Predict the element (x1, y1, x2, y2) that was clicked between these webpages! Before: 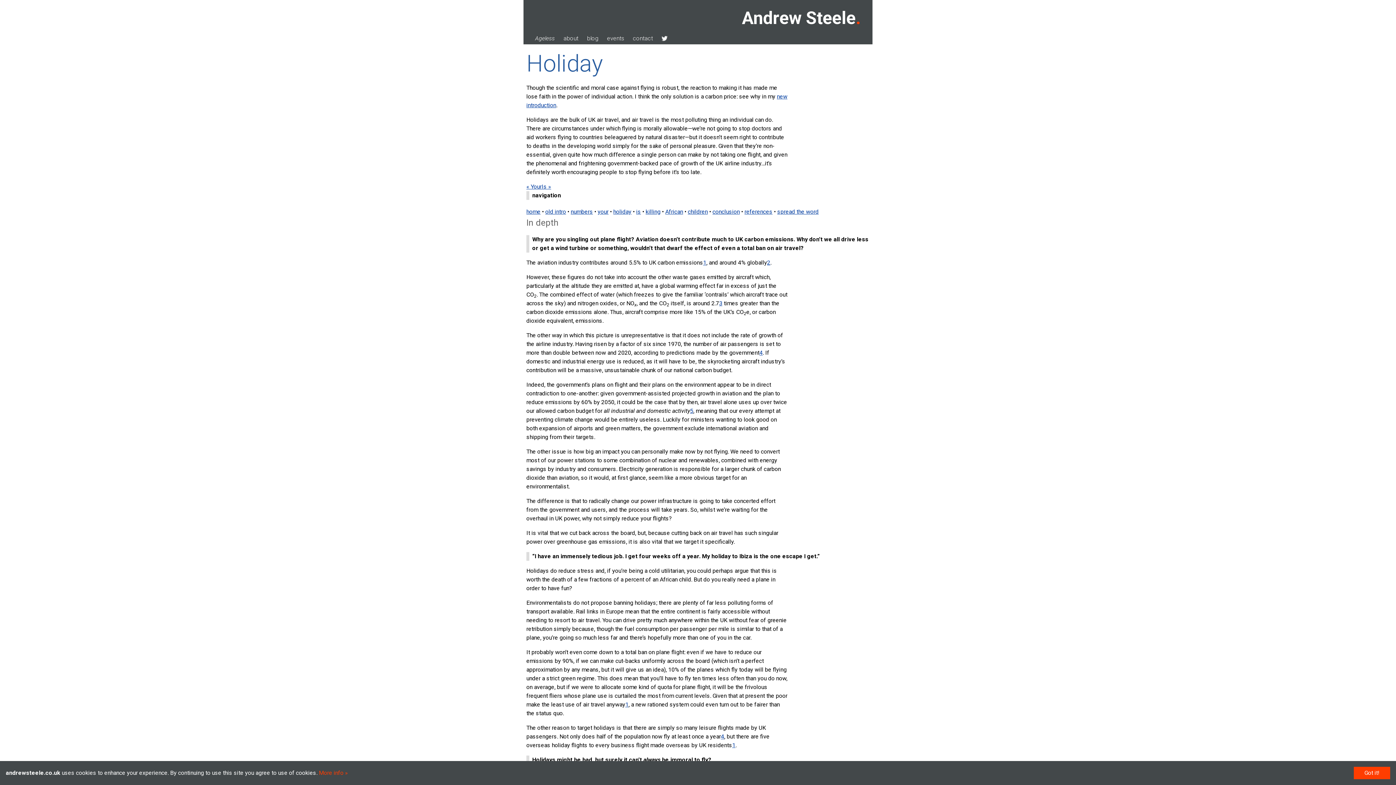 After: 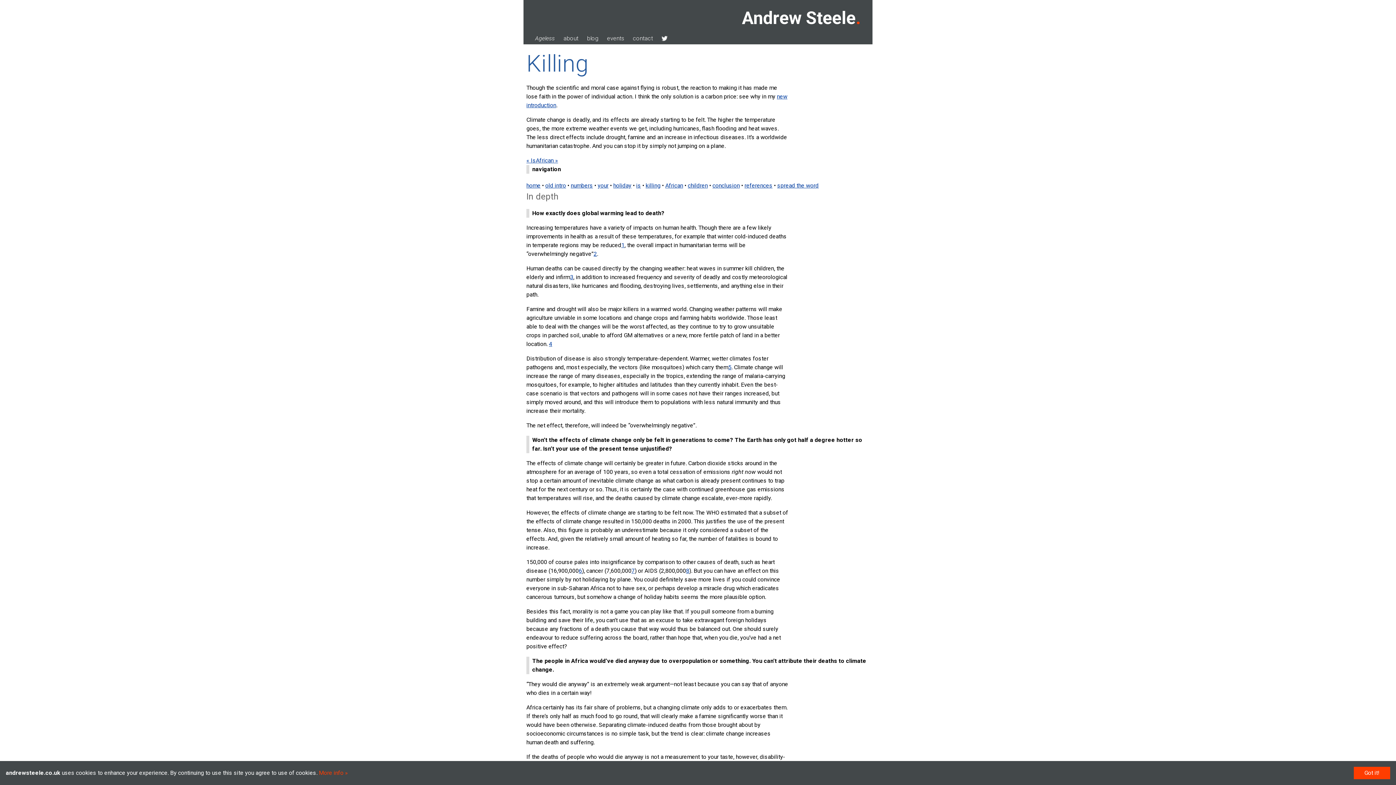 Action: label: killing bbox: (645, 208, 660, 215)